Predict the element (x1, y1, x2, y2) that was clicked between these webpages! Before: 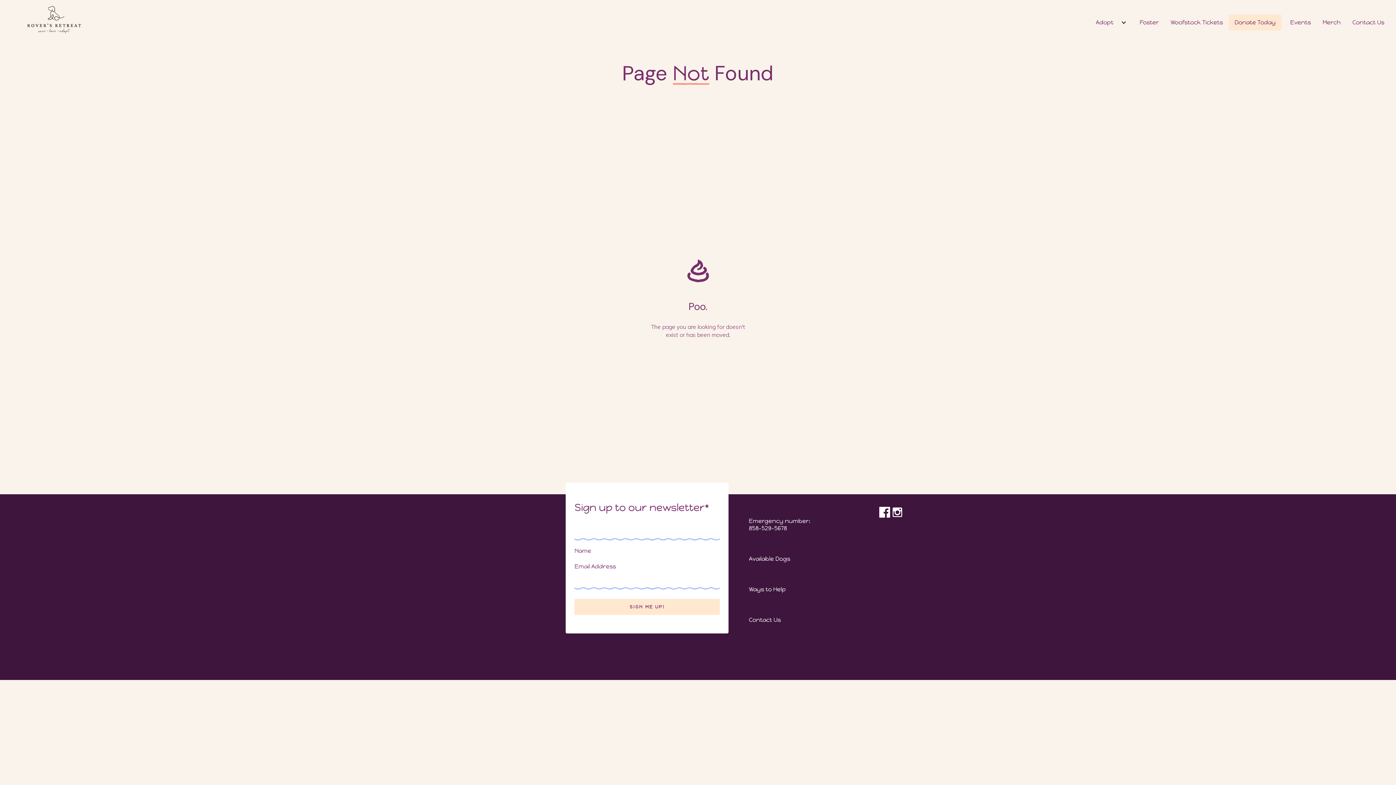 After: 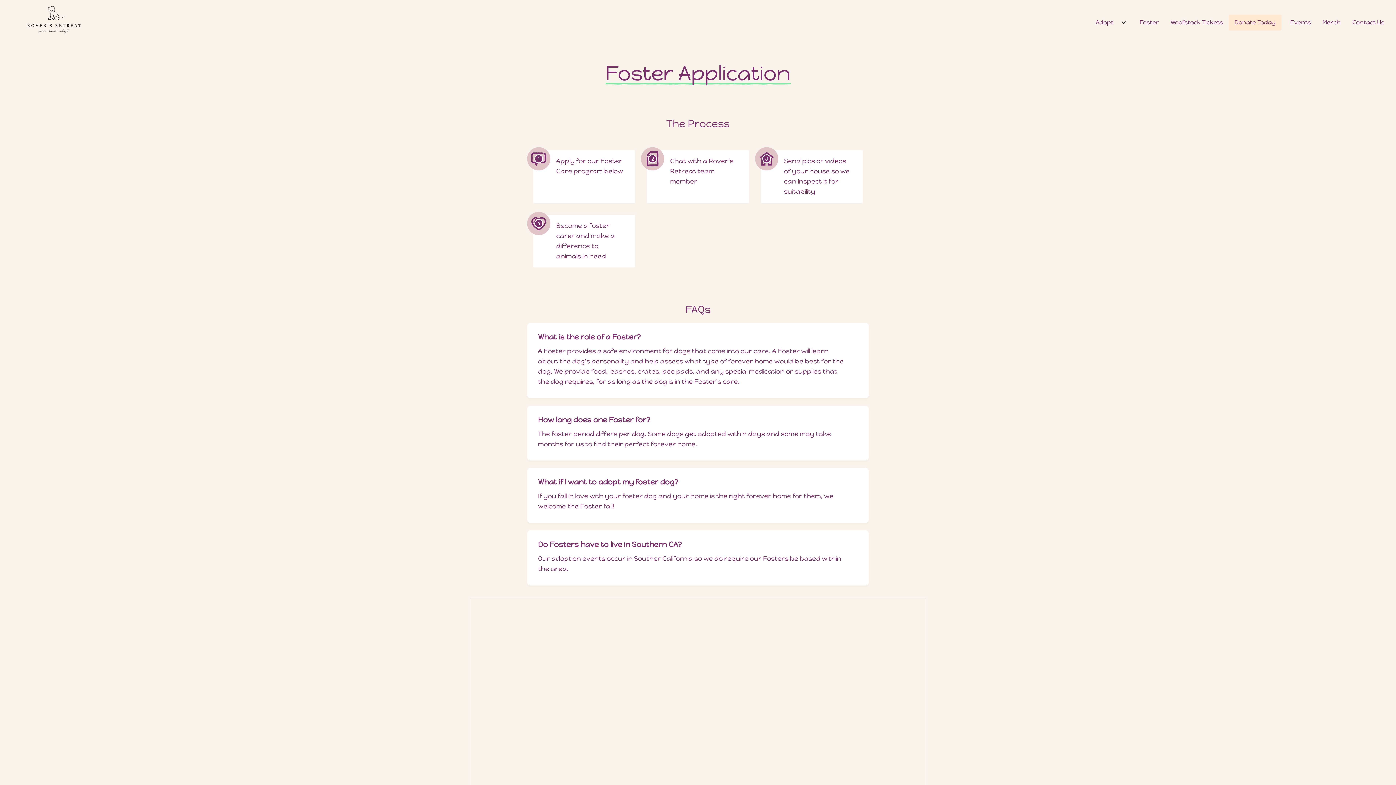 Action: bbox: (1134, 13, 1165, 32) label: Foster